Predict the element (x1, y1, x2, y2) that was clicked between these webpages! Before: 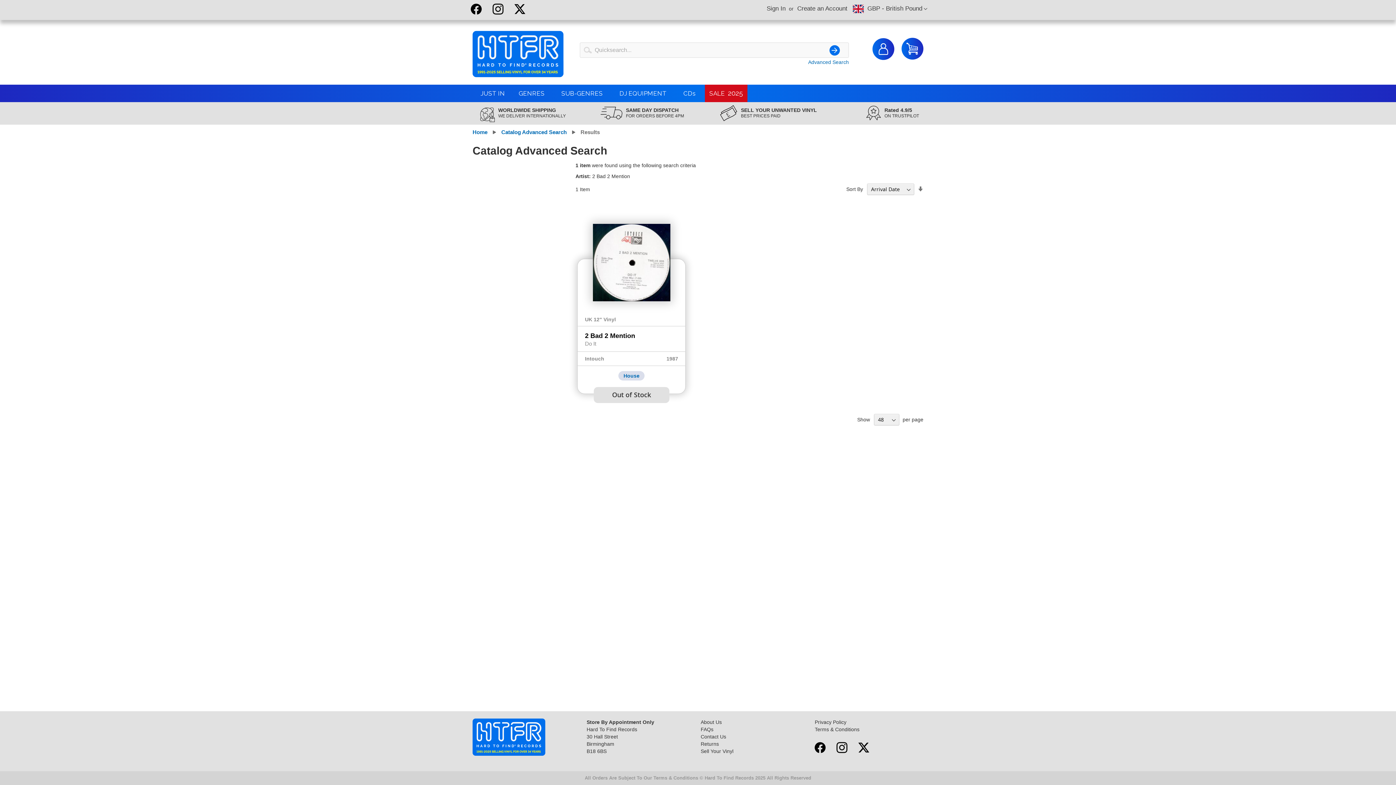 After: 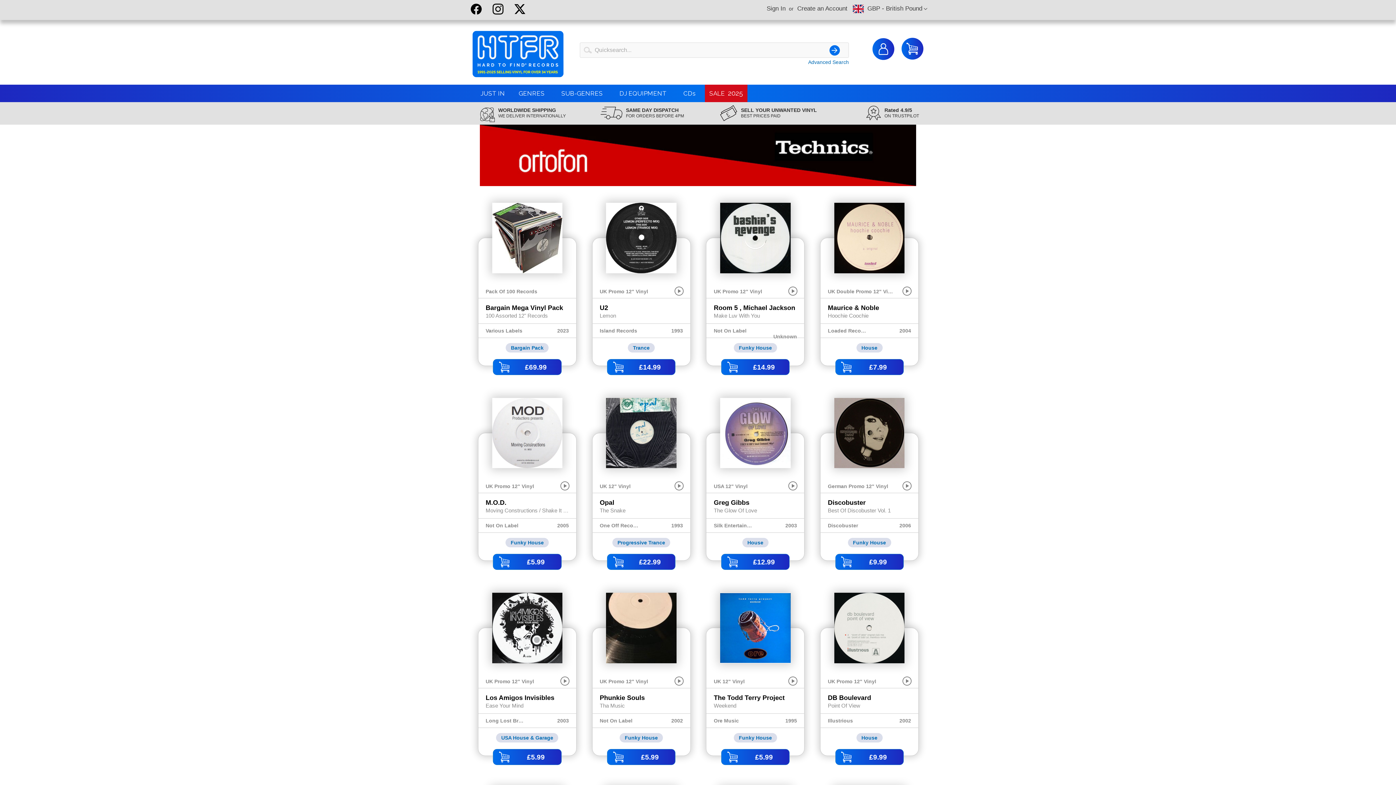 Action: label: store logo bbox: (472, 718, 545, 756)